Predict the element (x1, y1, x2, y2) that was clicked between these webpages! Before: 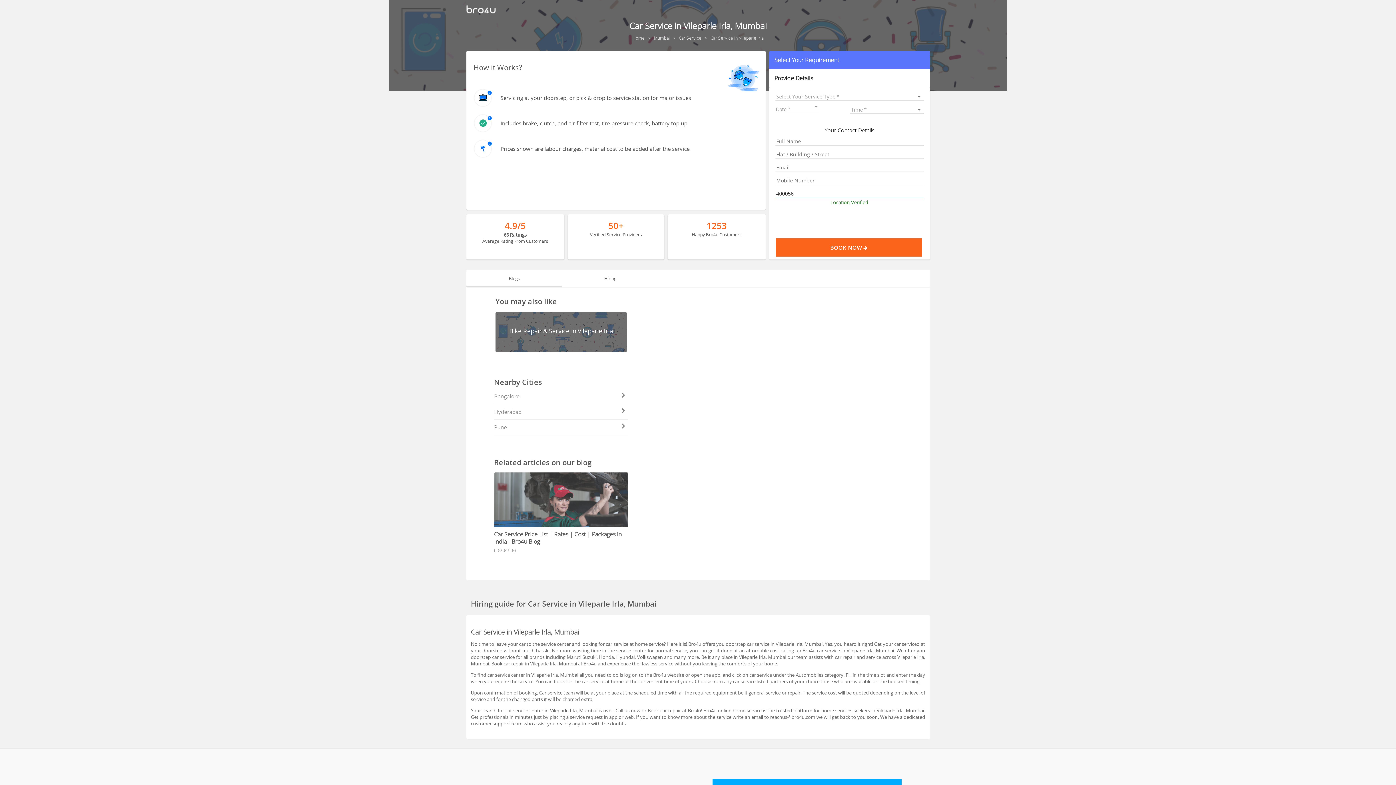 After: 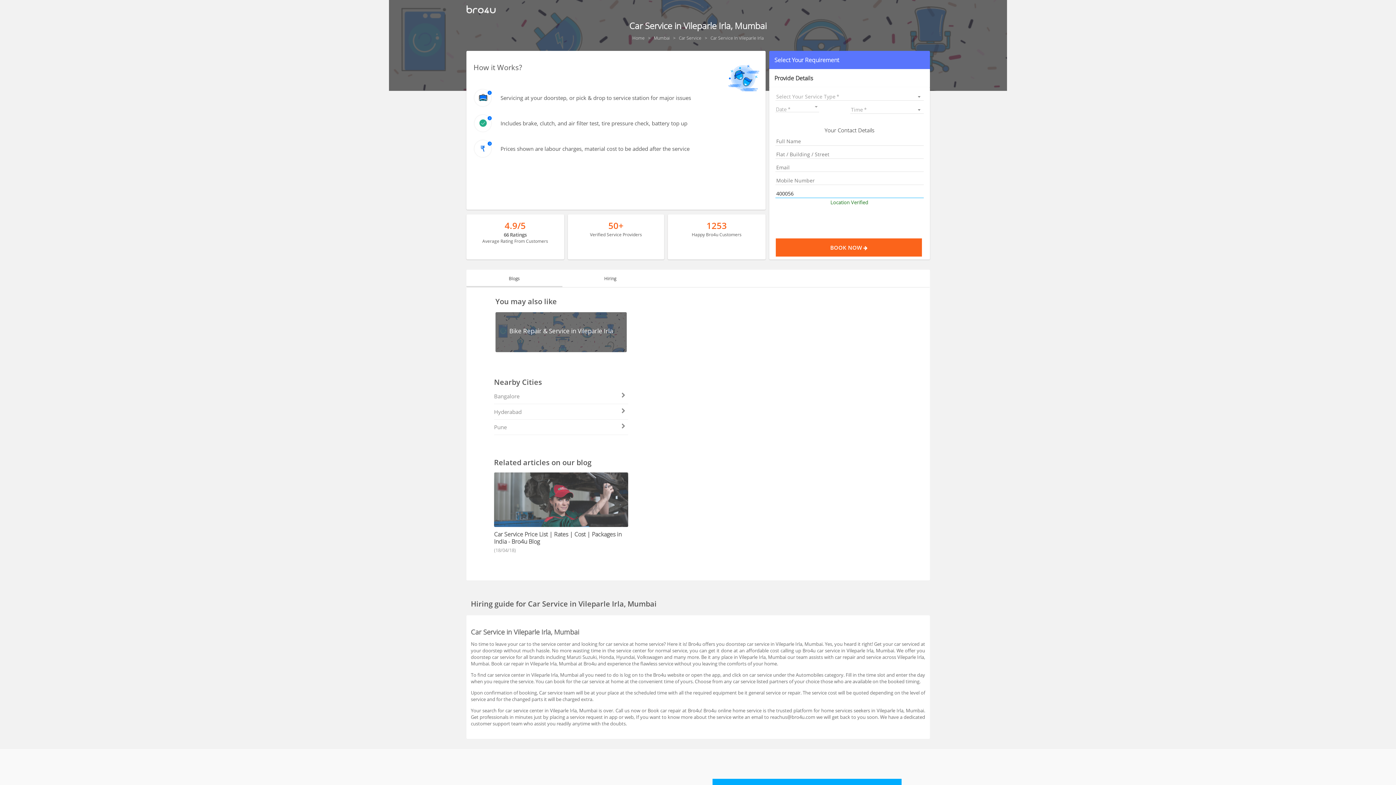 Action: bbox: (494, 405, 625, 418) label: Hyderabad